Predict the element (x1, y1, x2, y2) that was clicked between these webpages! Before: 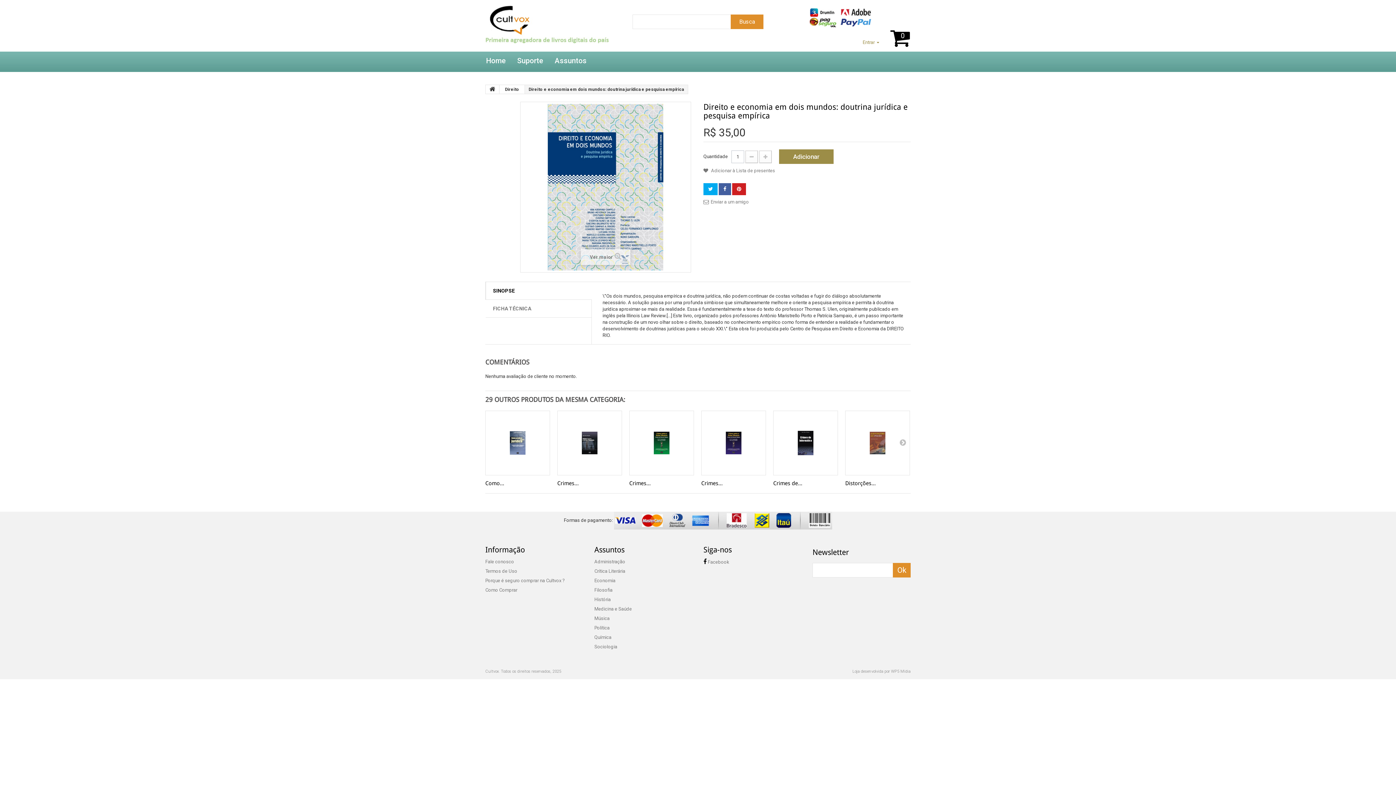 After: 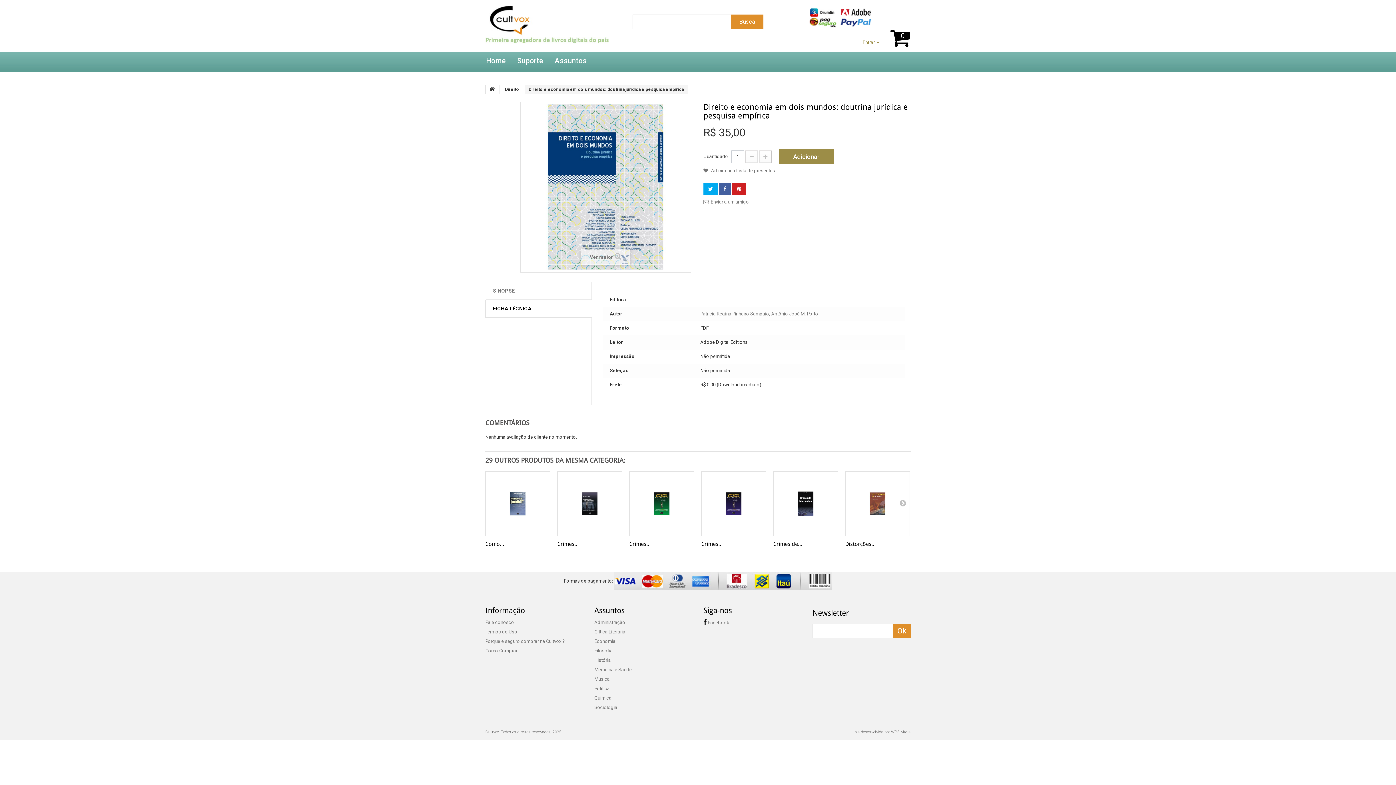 Action: bbox: (486, 300, 591, 317) label: FICHA TÉCNICA